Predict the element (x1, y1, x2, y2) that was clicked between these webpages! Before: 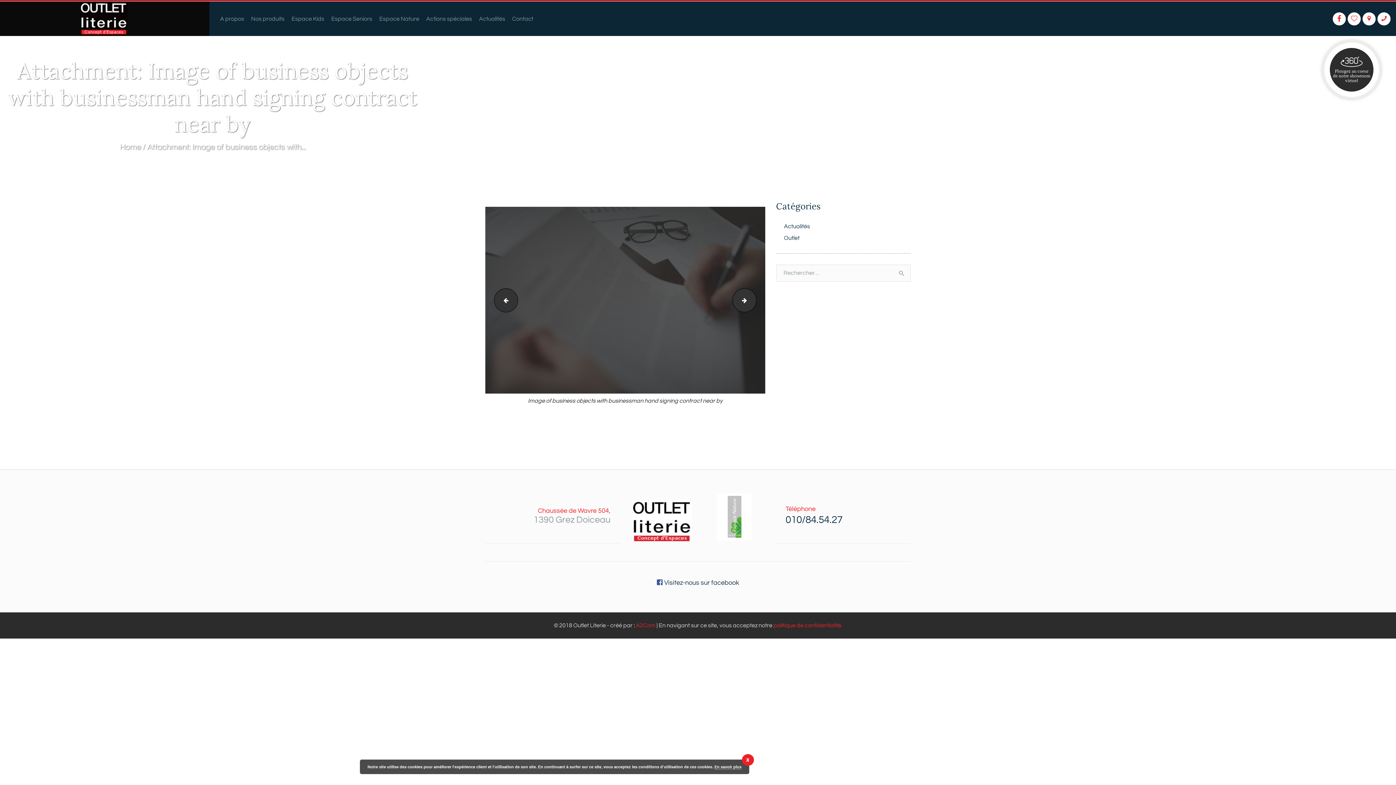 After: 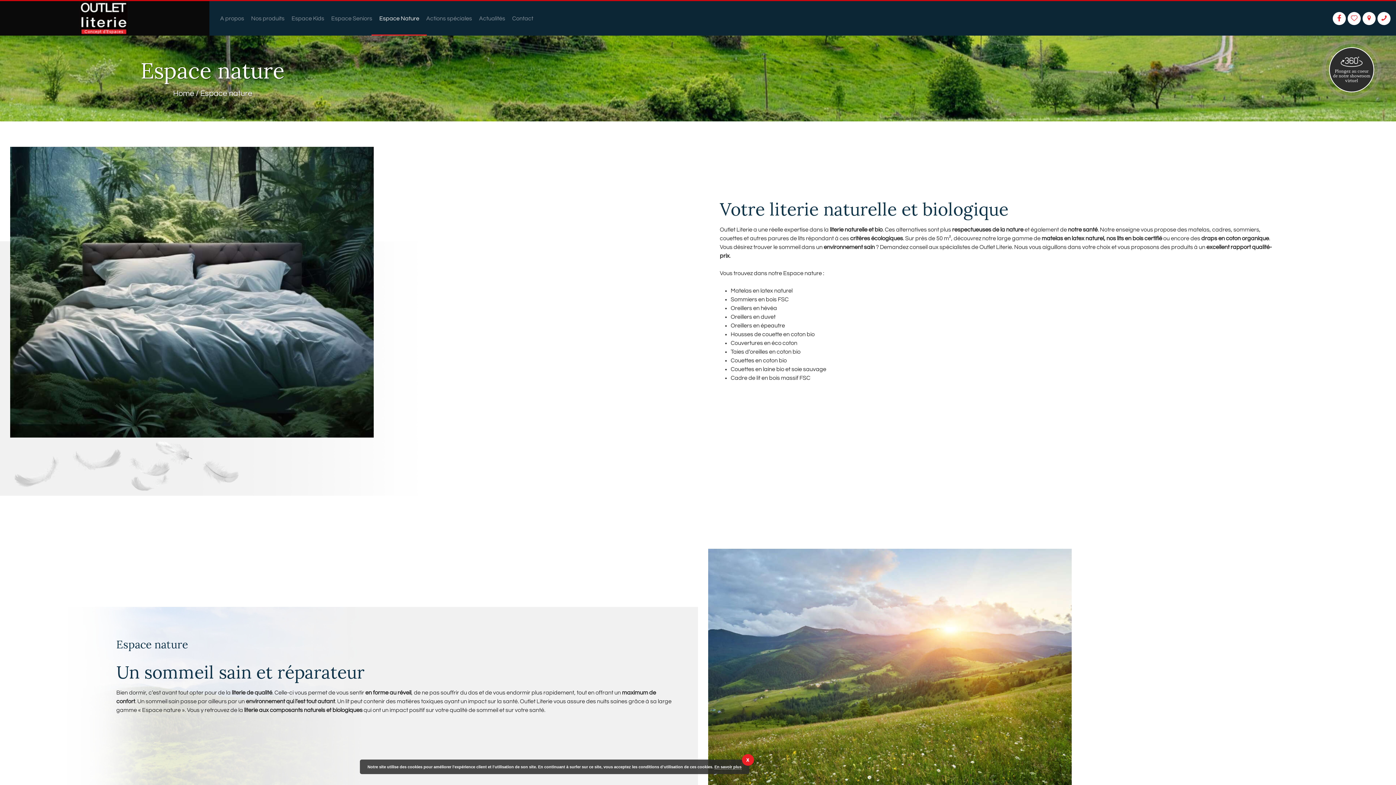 Action: bbox: (375, 1, 422, 35) label: Espace Nature